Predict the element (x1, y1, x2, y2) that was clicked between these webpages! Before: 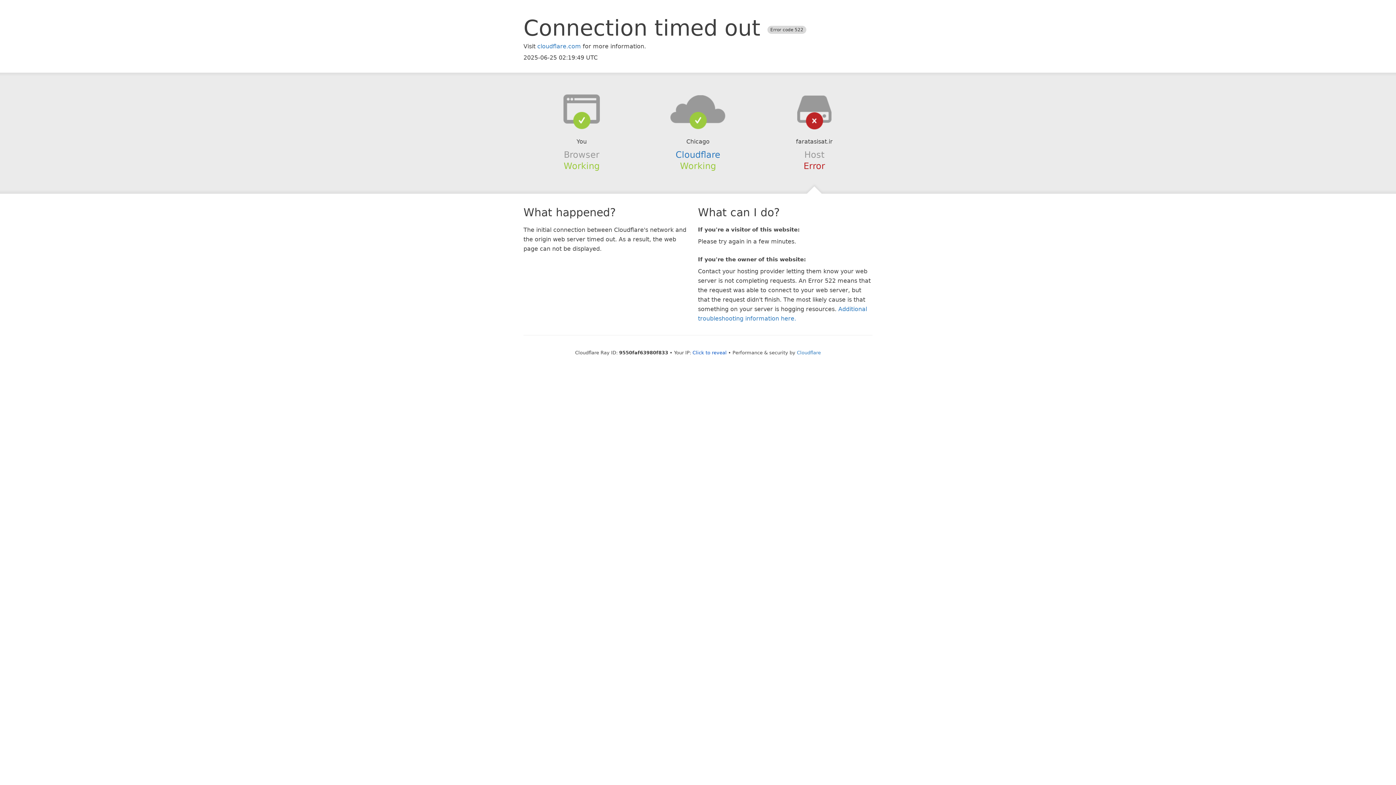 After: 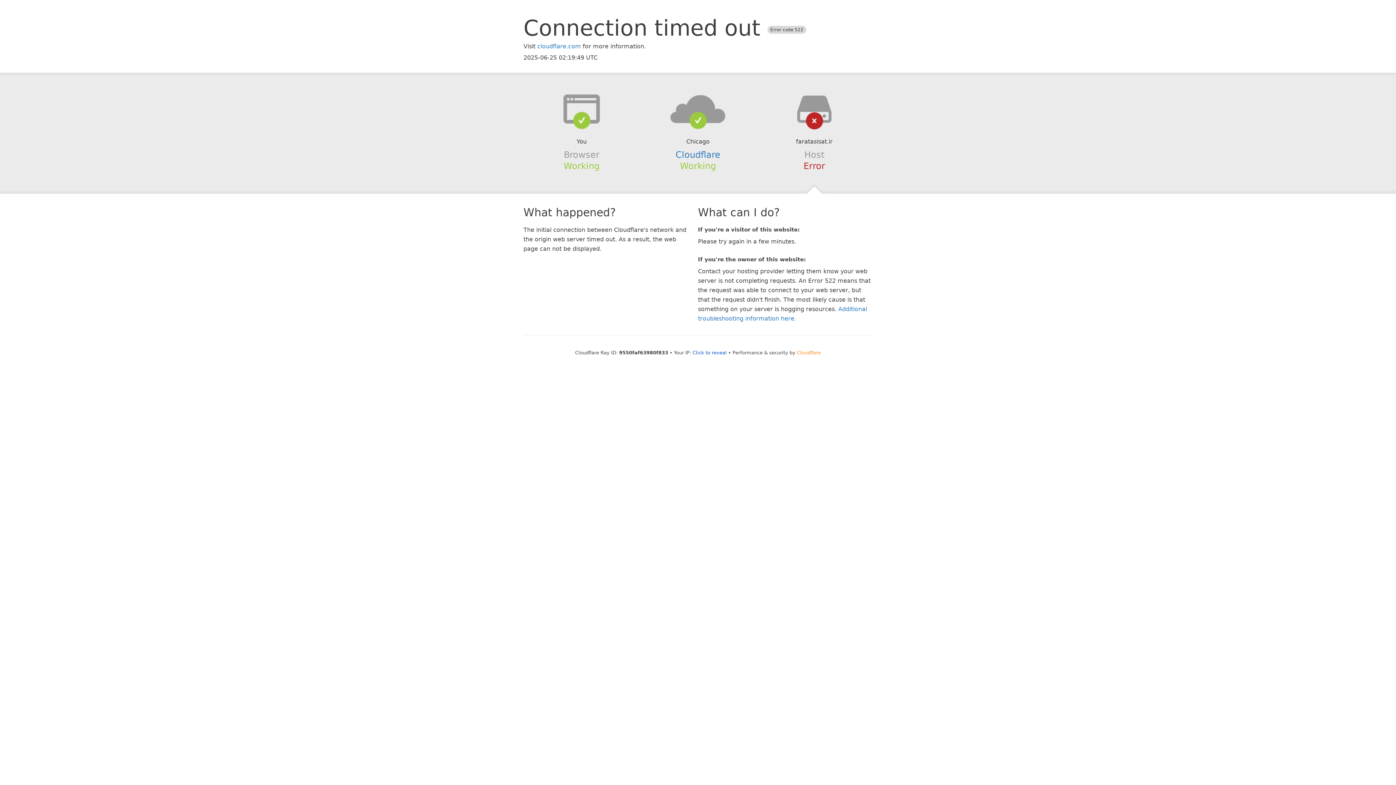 Action: bbox: (797, 350, 821, 355) label: Cloudflare